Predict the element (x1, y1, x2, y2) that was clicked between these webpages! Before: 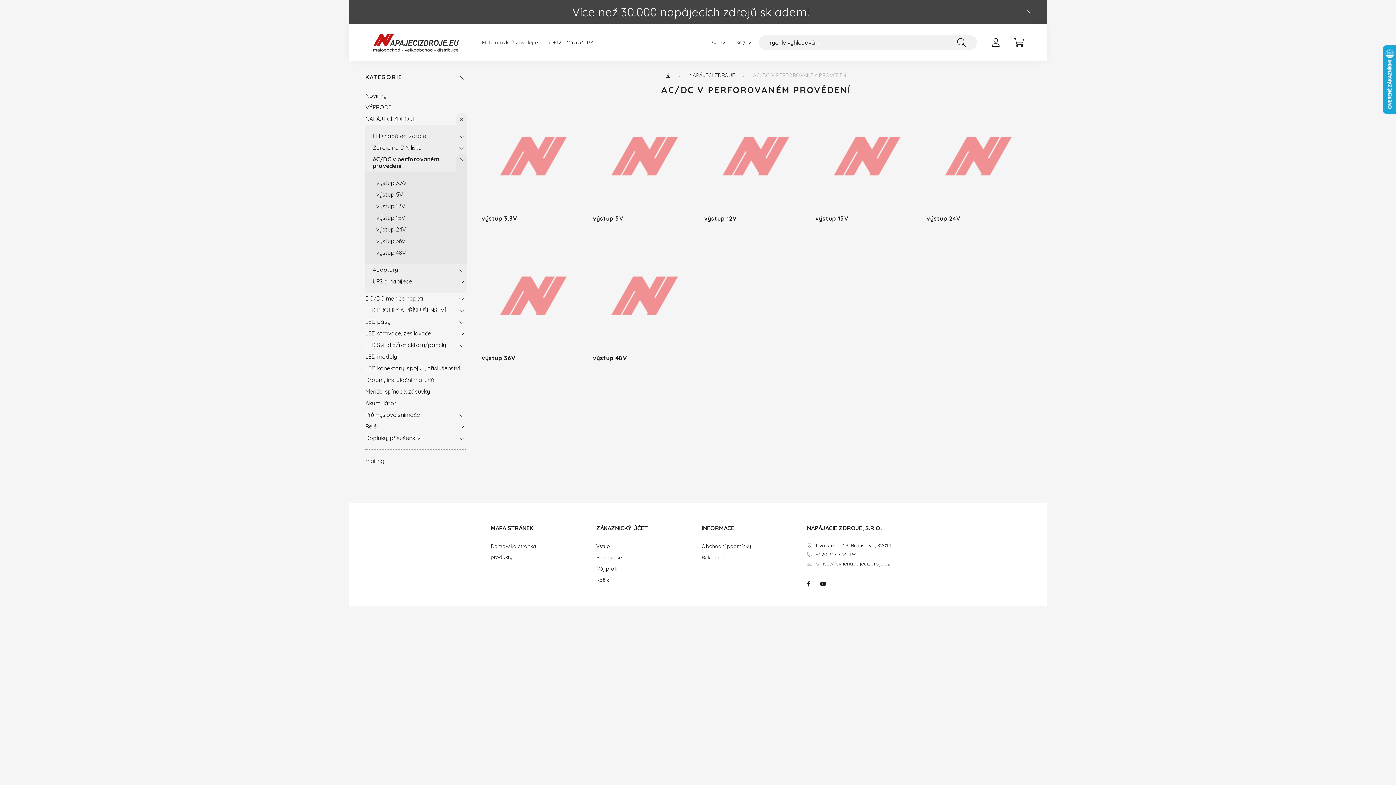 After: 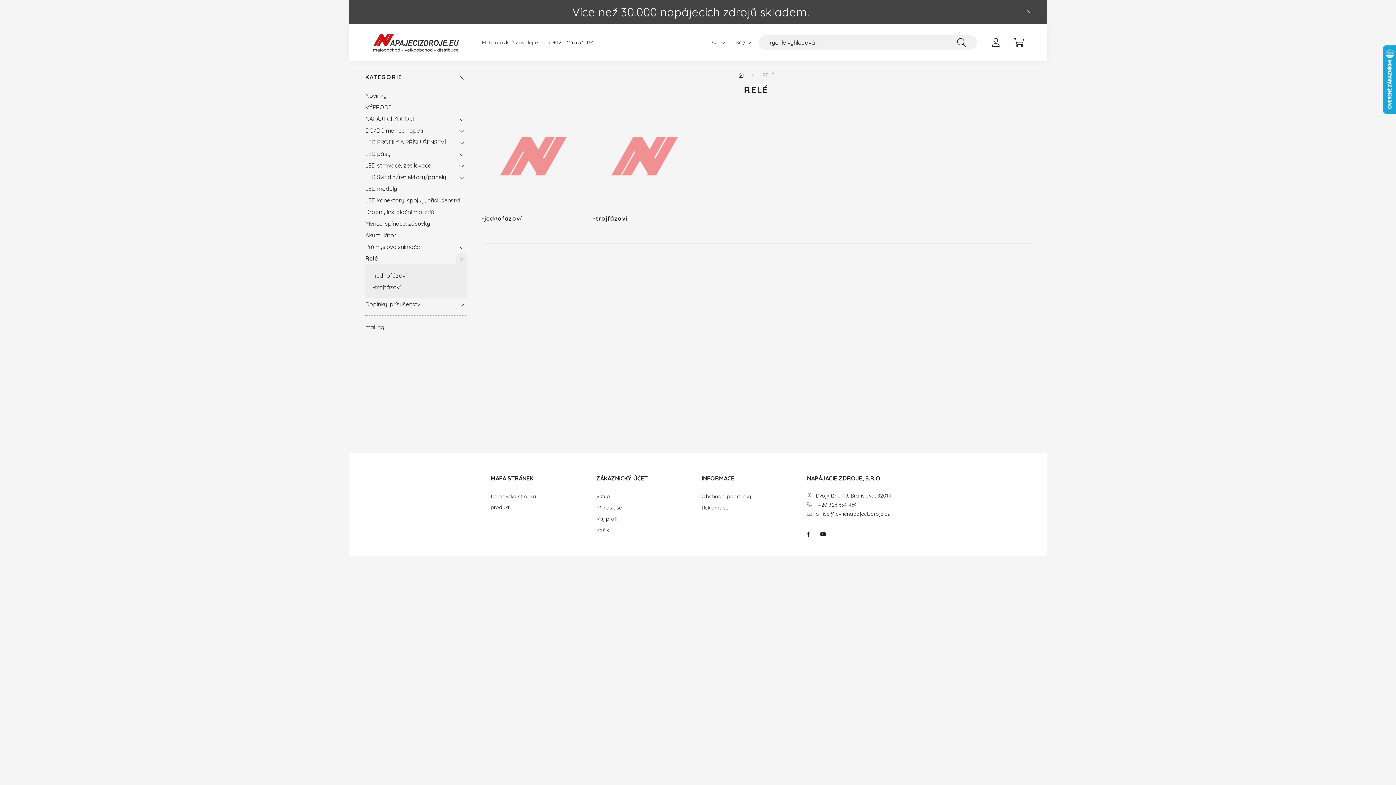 Action: bbox: (365, 420, 452, 432) label: Relé